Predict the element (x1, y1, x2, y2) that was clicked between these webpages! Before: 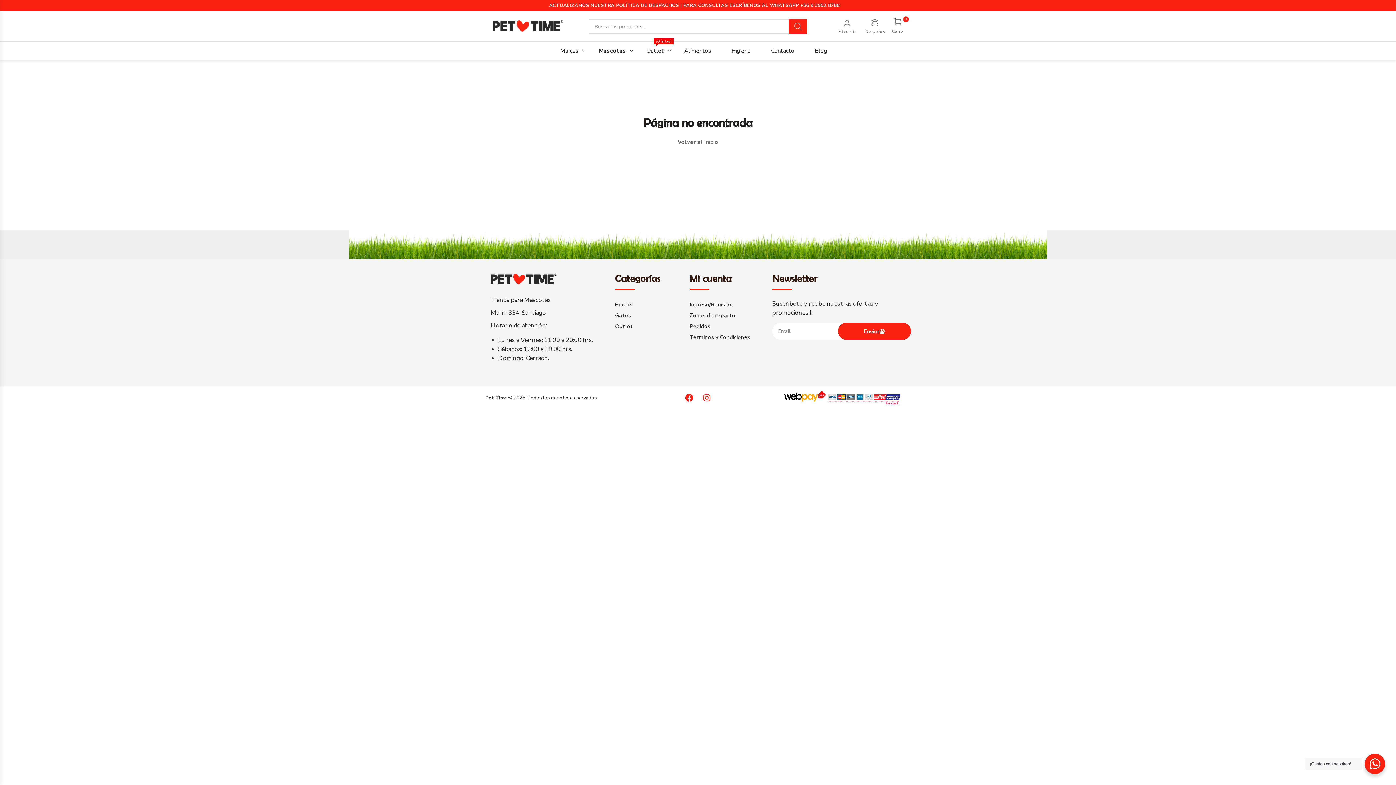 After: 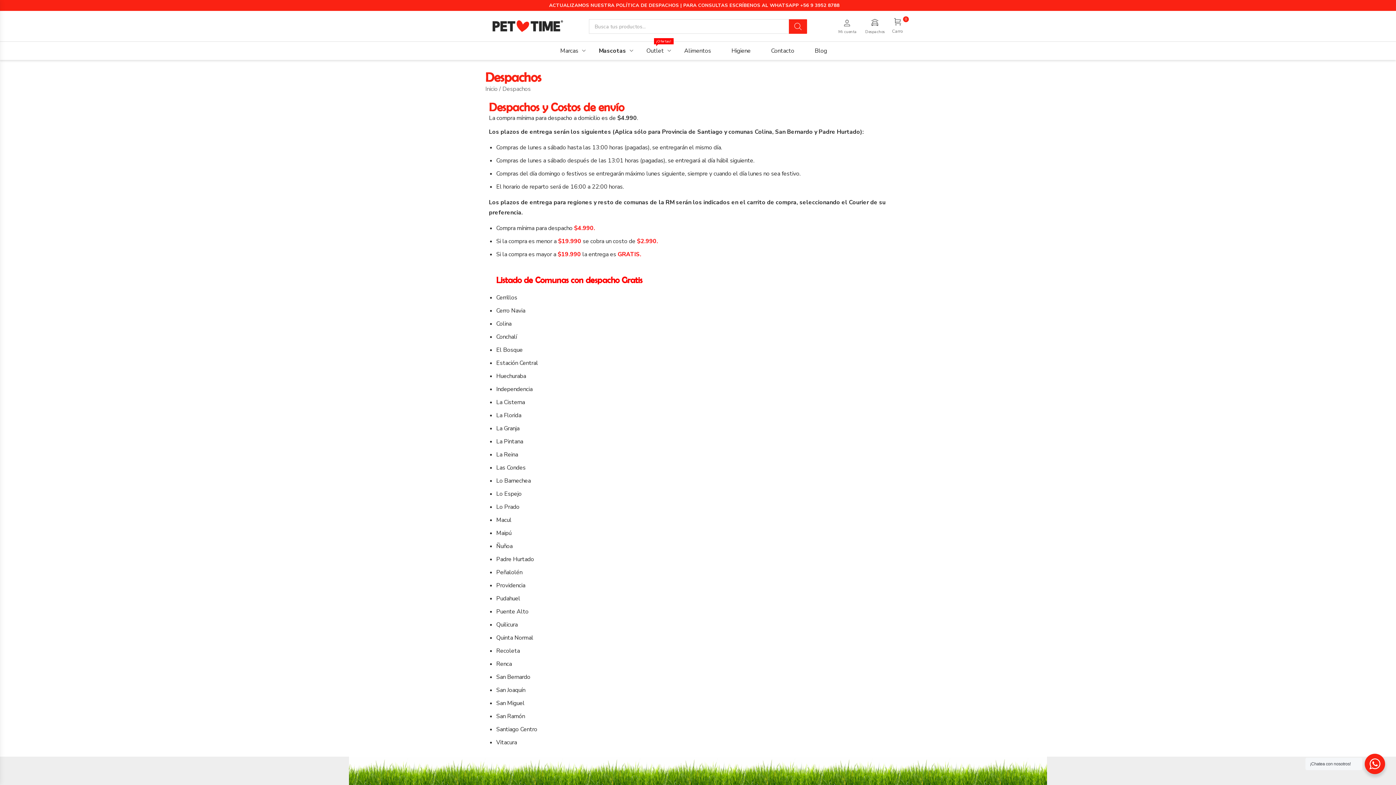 Action: label: ACTUALIZAMOS NUESTRA POLÍTICA DE DESPACHOS  bbox: (549, 2, 680, 8)